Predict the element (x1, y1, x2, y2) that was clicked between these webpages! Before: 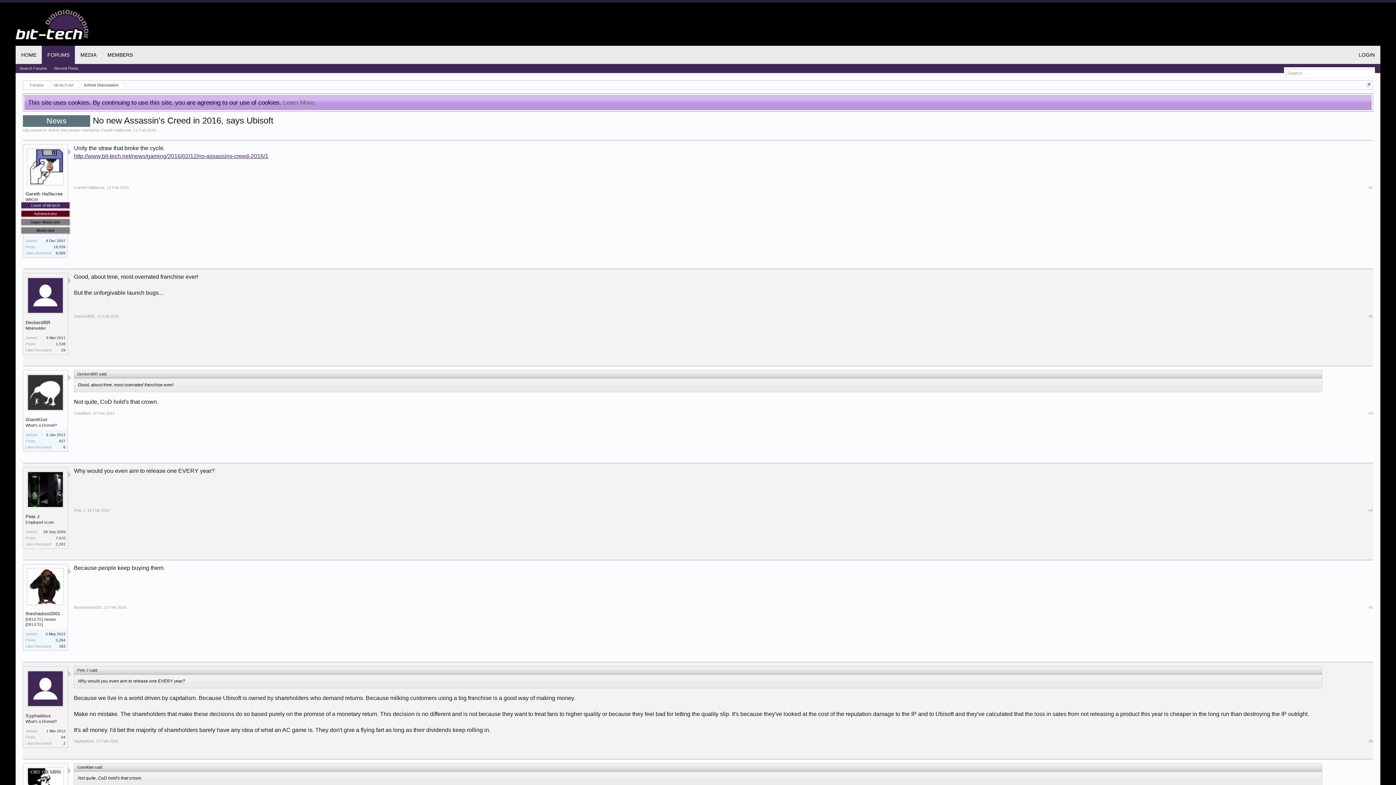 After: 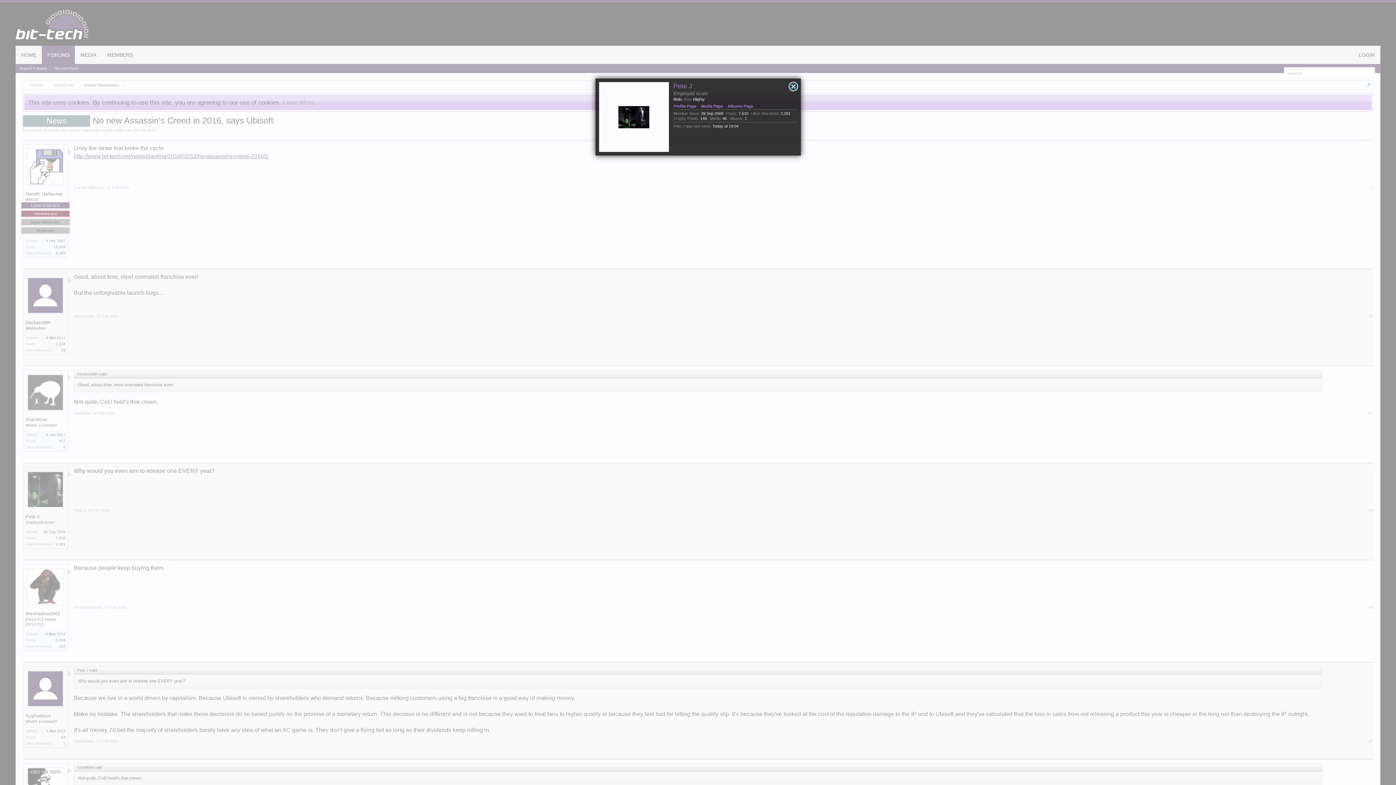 Action: bbox: (25, 514, 65, 520) label: Pete J